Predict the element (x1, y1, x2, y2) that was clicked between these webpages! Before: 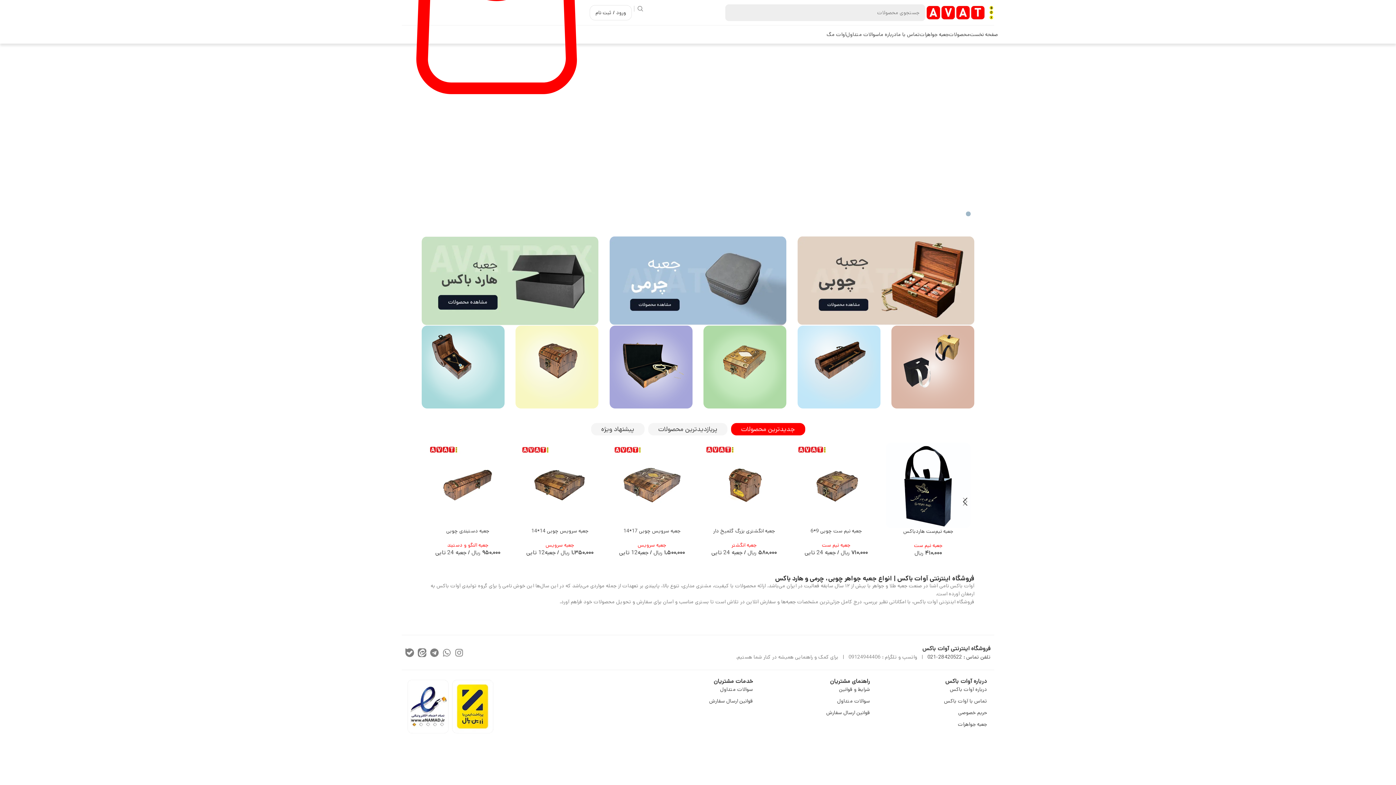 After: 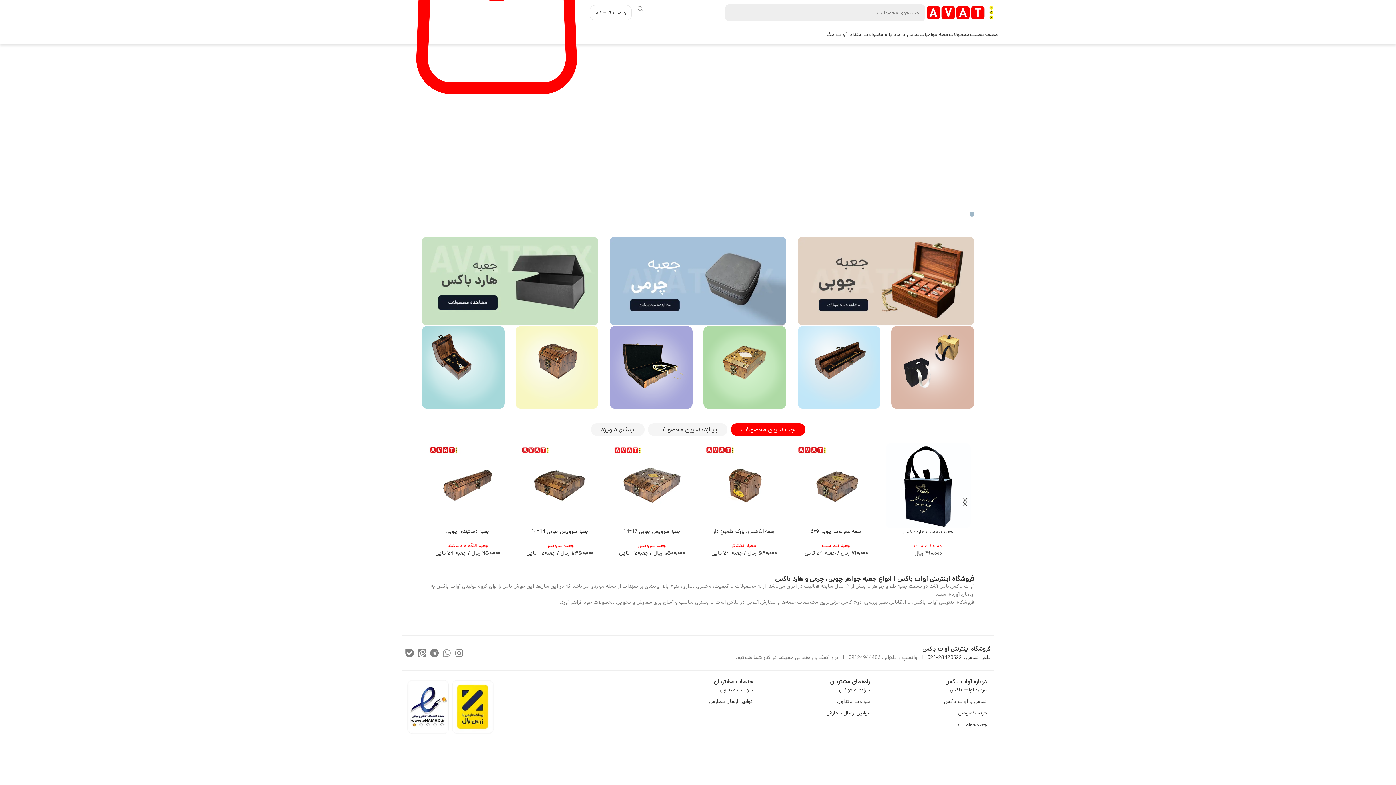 Action: bbox: (442, 648, 451, 657) label: Whatsapp